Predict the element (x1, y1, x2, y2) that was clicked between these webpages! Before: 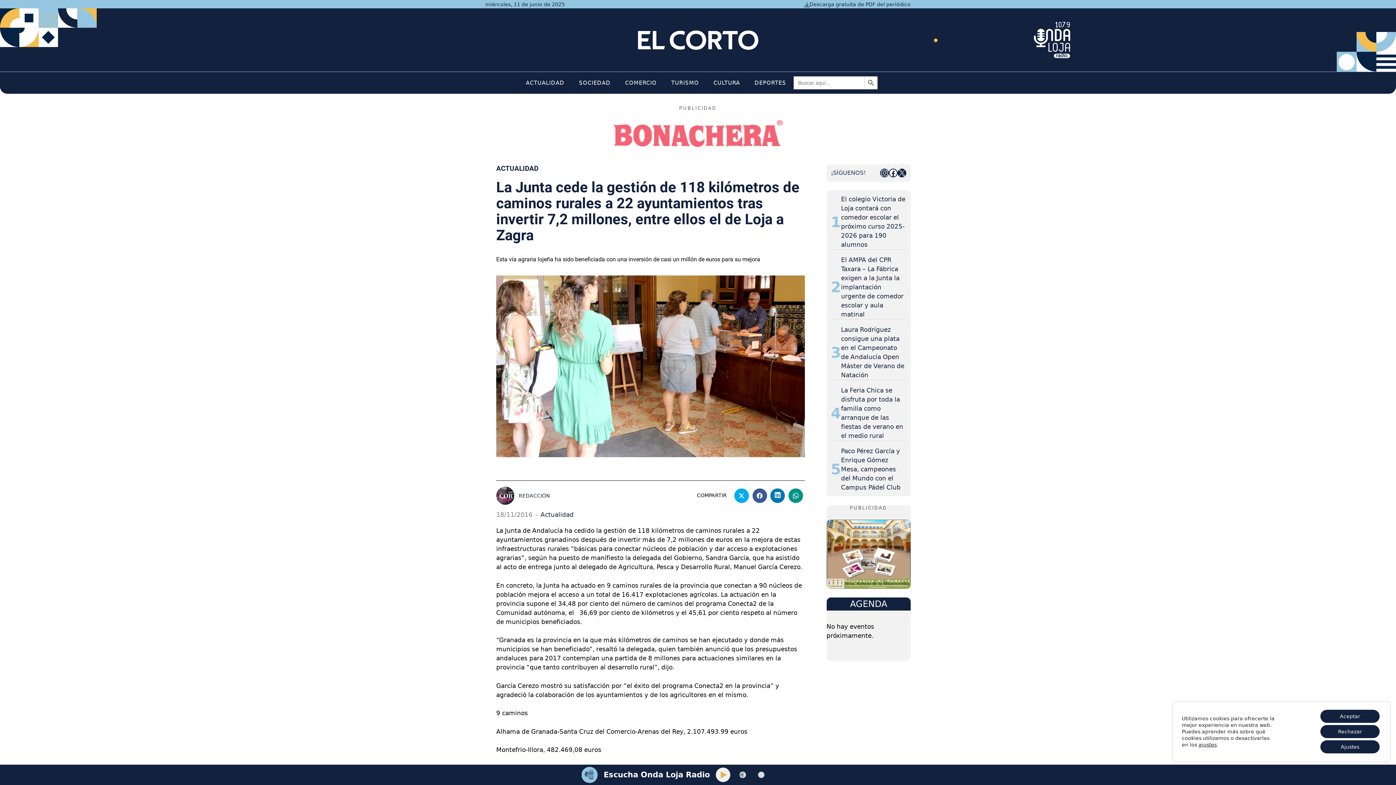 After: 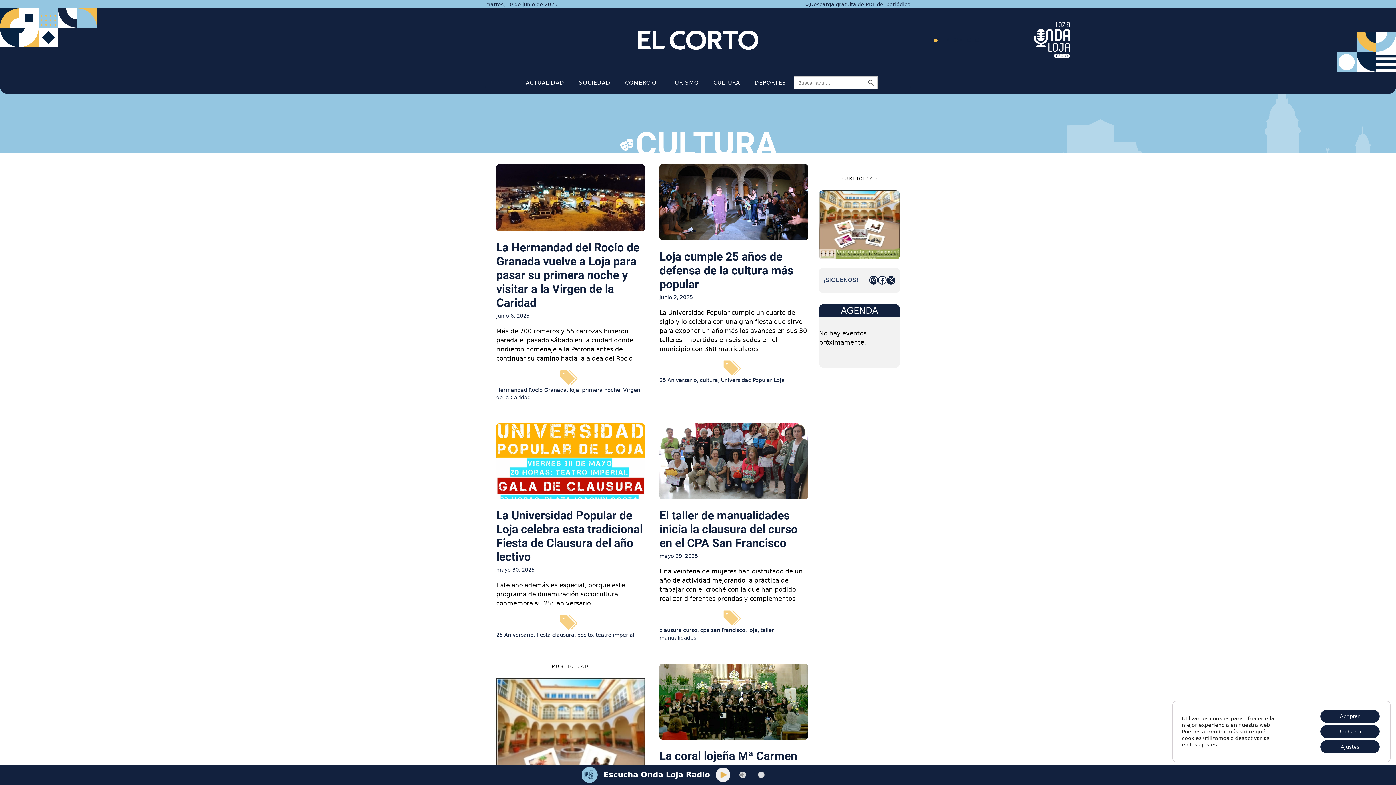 Action: label: CULTURA bbox: (706, 72, 747, 93)